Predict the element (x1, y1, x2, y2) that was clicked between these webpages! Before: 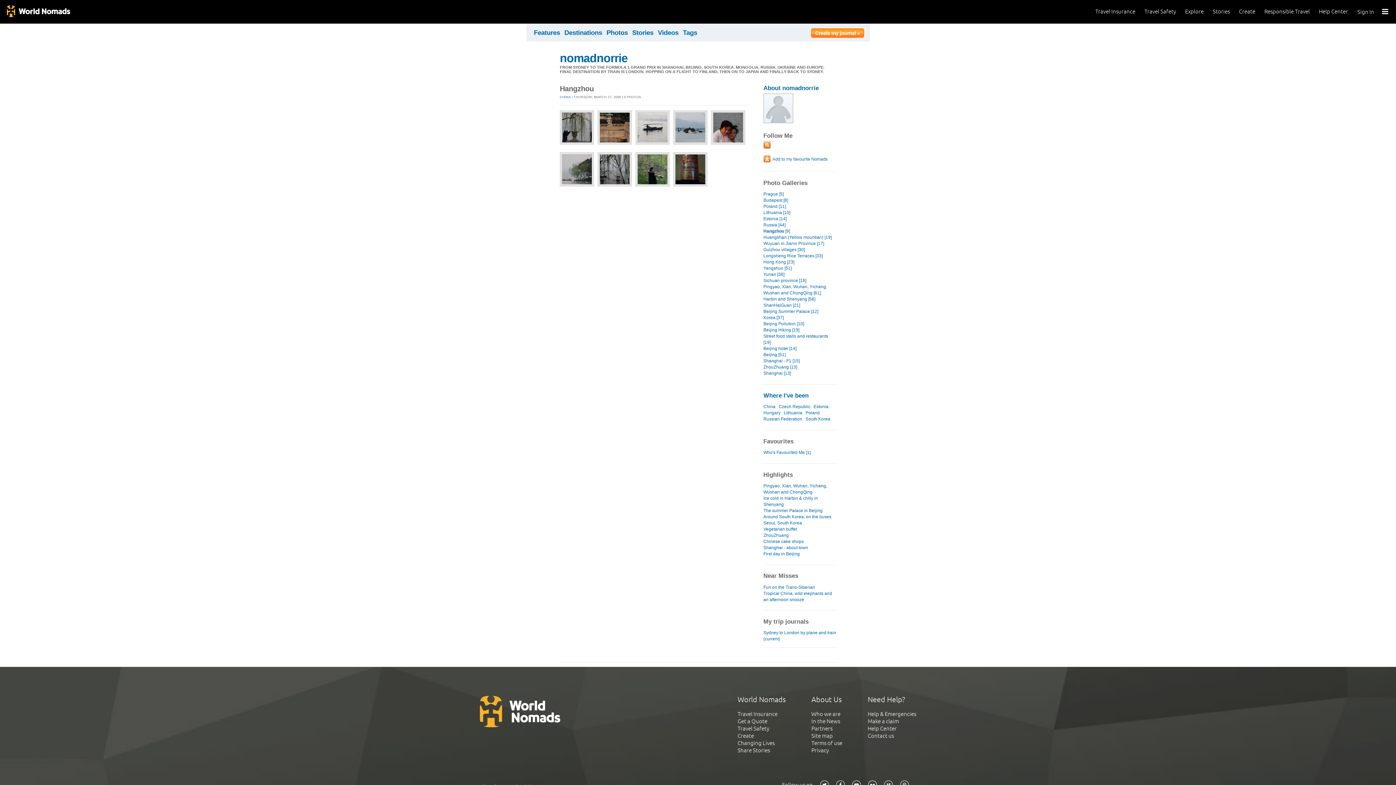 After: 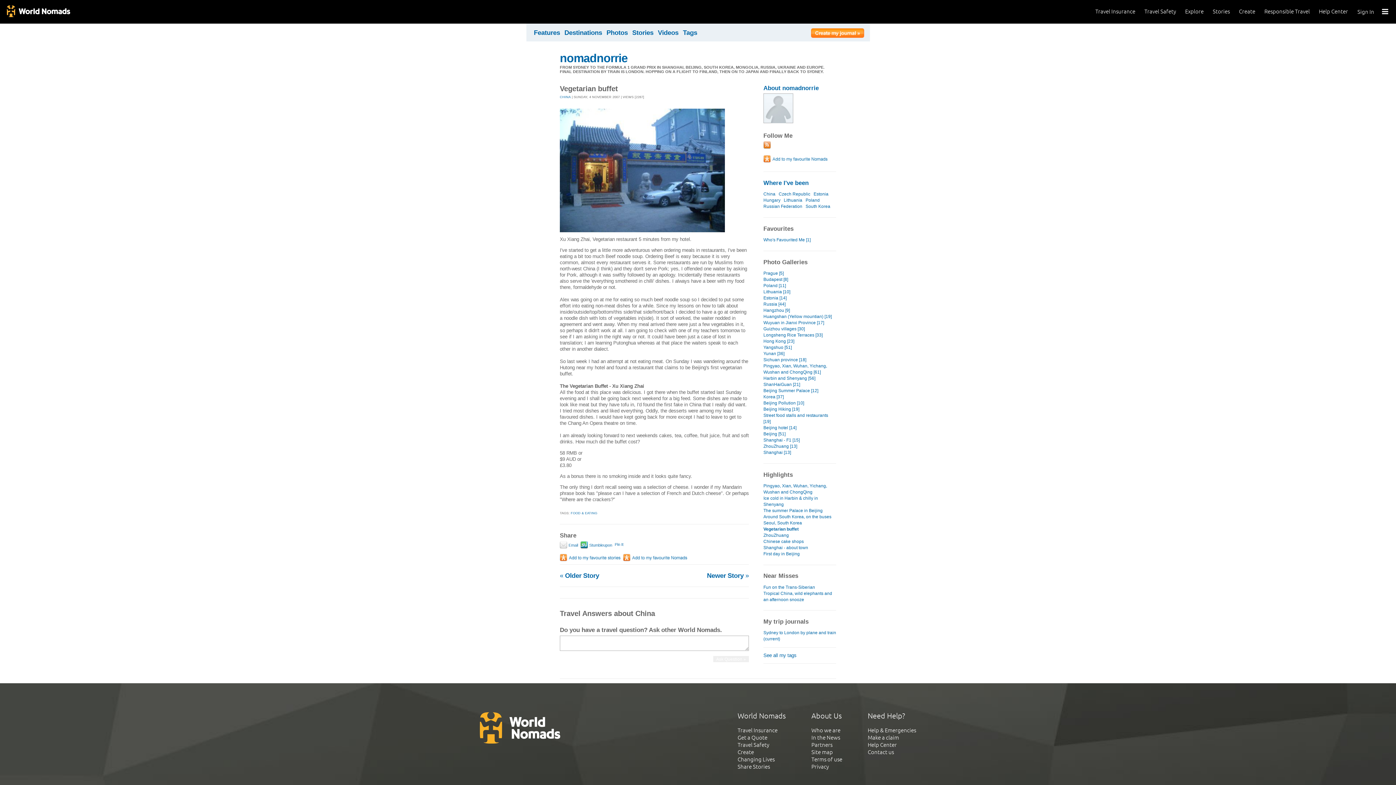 Action: label: Vegetarian buffet bbox: (763, 526, 836, 532)